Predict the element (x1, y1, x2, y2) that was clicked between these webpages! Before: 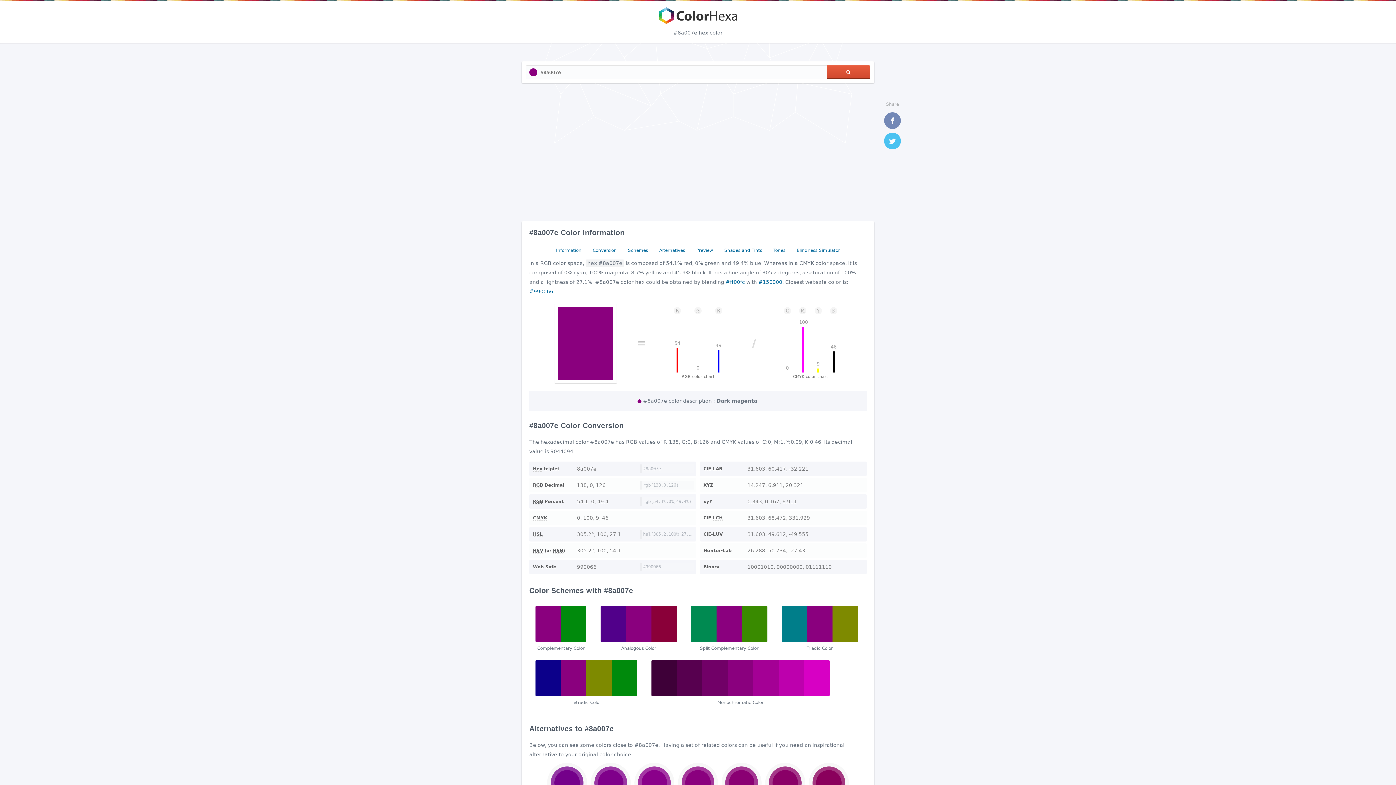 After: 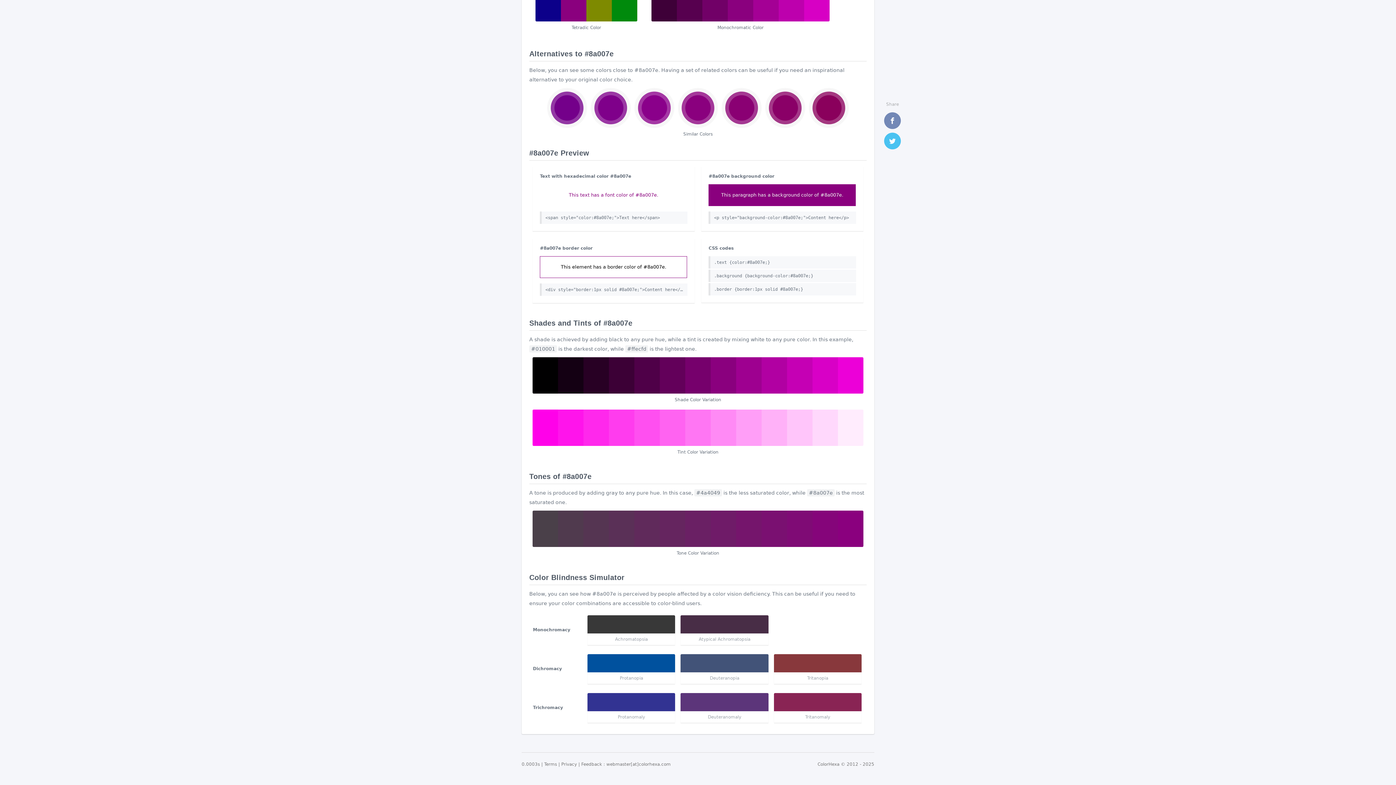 Action: bbox: (656, 245, 688, 255) label: Alternatives